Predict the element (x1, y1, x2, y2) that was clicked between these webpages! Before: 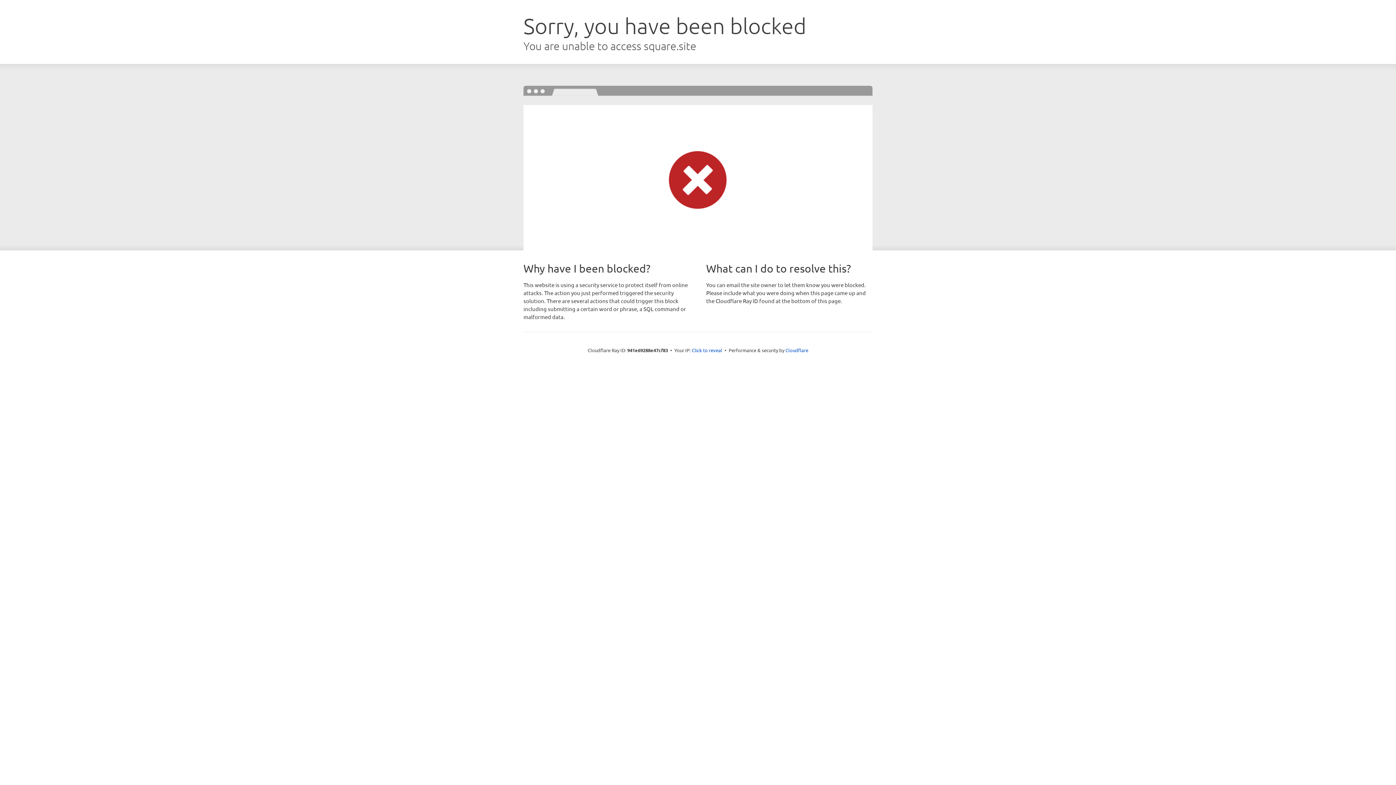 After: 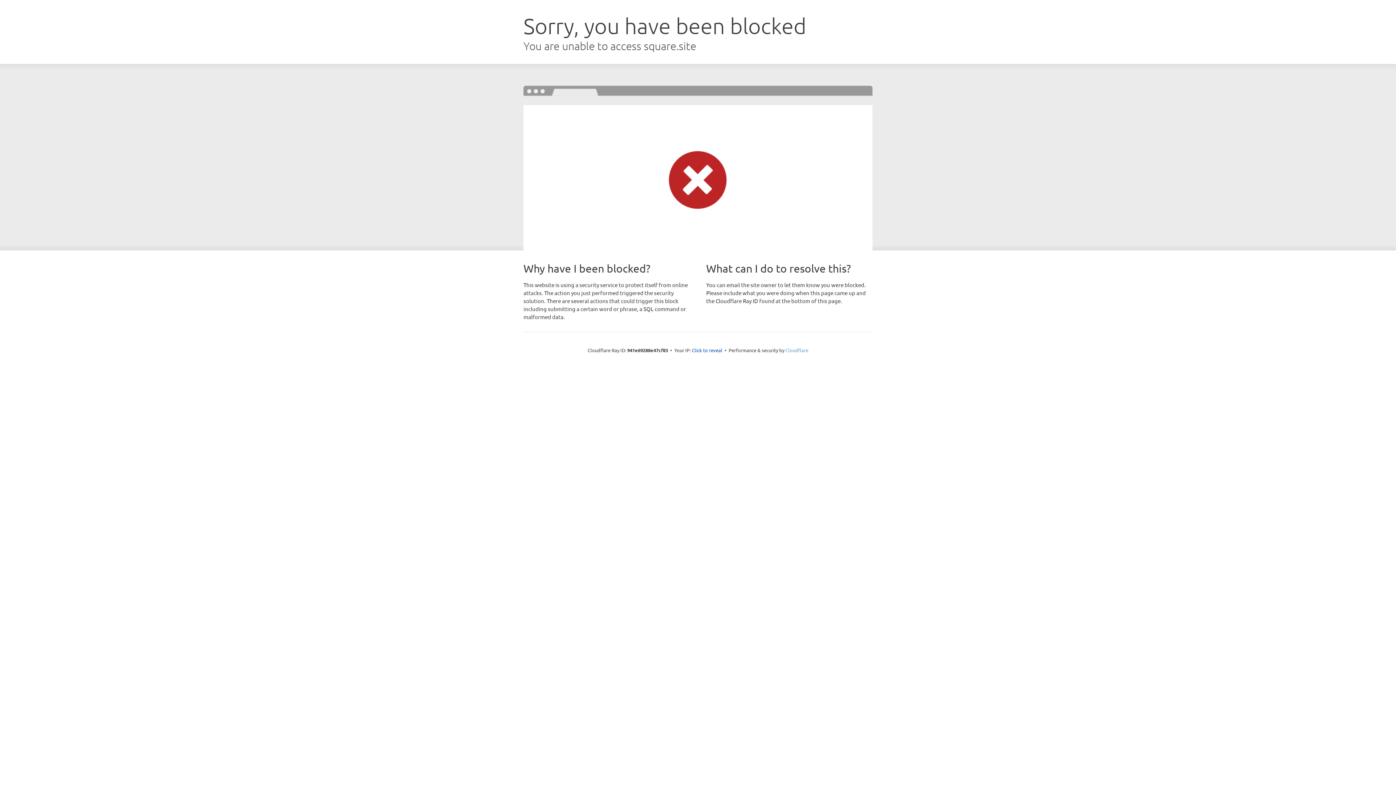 Action: bbox: (785, 347, 808, 353) label: Cloudflare